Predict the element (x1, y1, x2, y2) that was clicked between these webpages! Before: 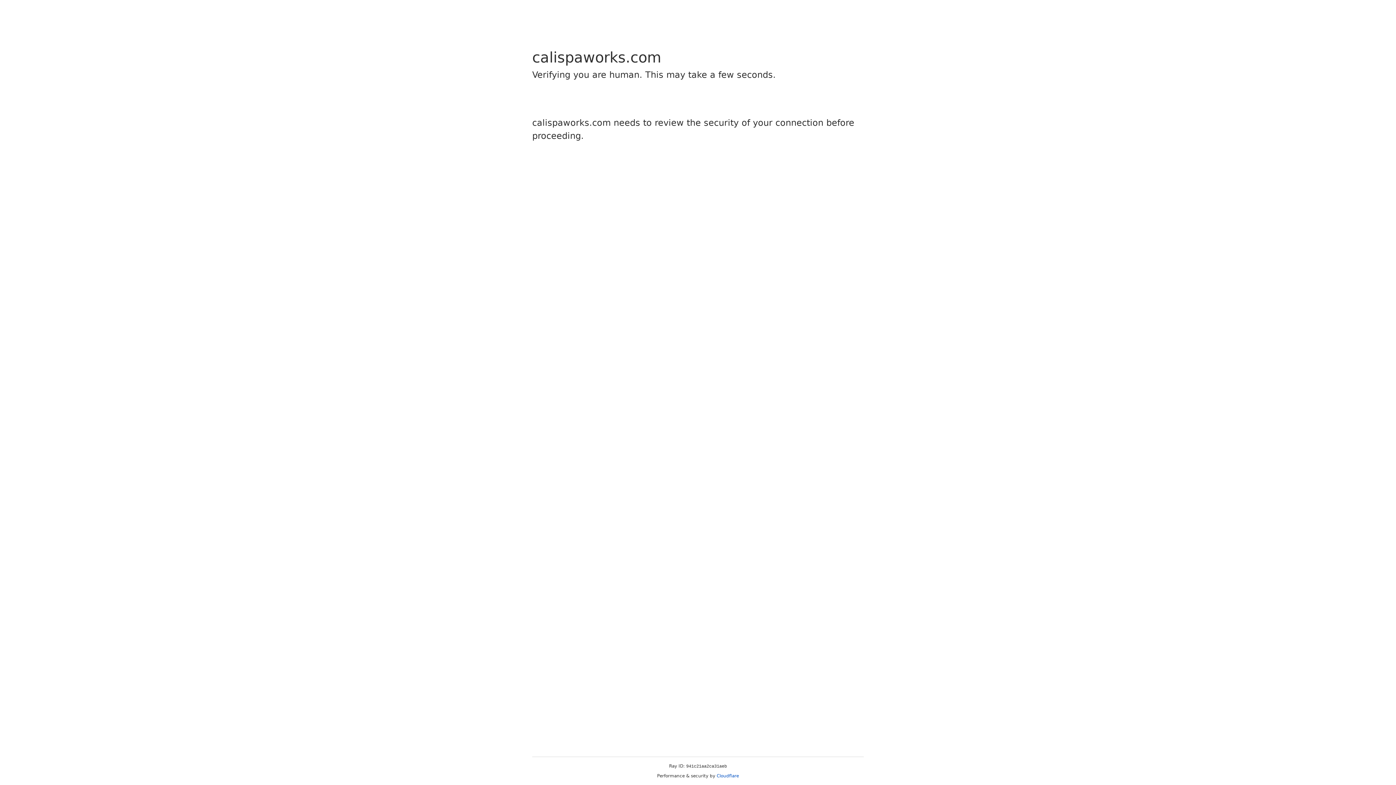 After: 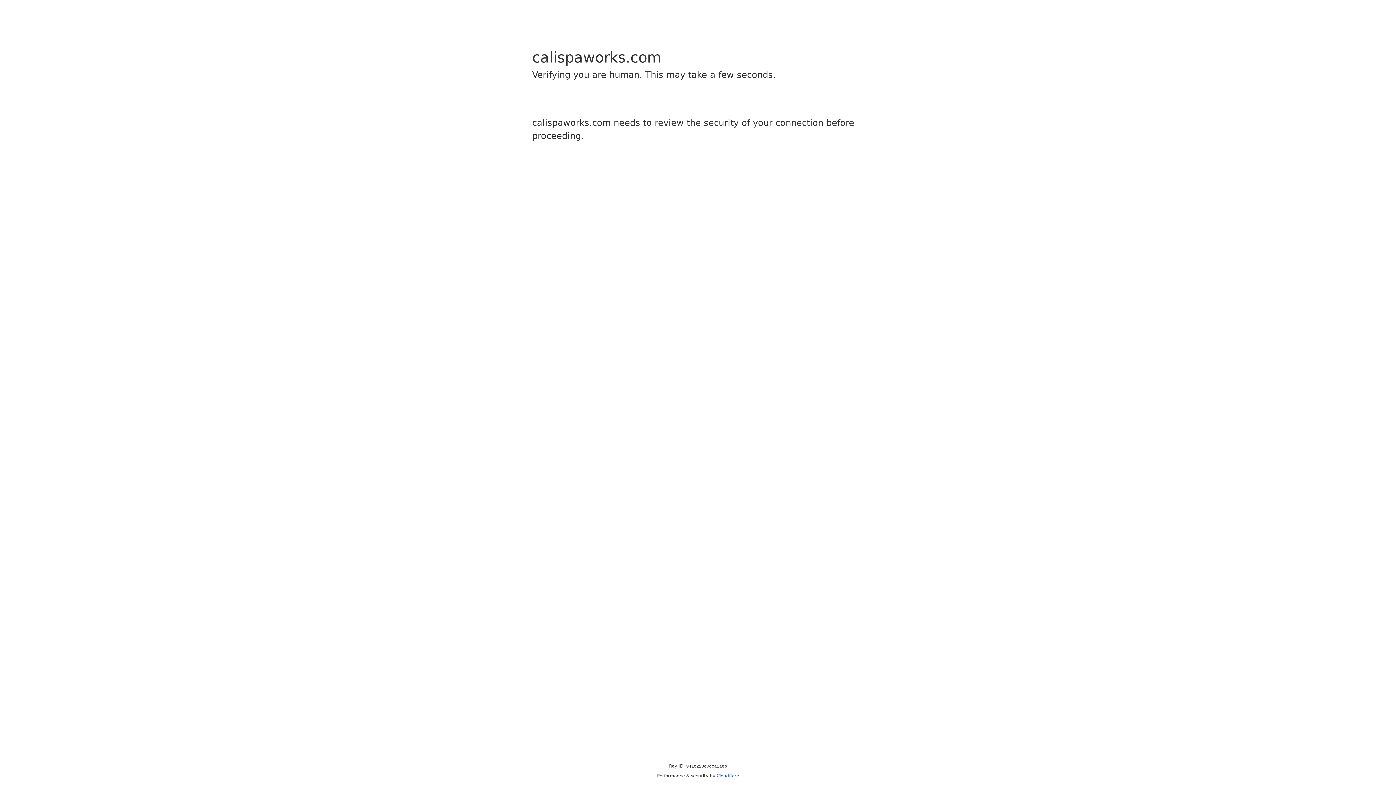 Action: bbox: (716, 773, 739, 778) label: Cloudflare